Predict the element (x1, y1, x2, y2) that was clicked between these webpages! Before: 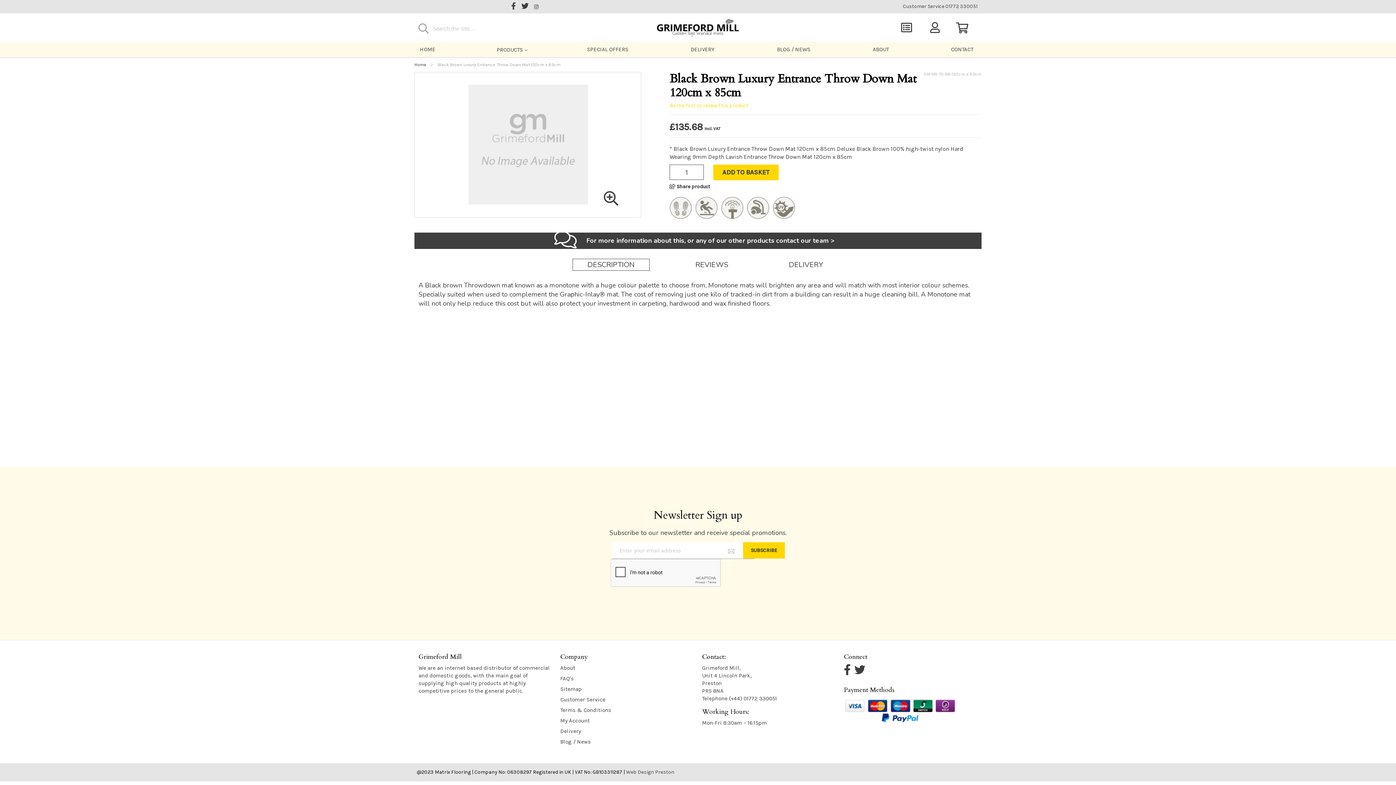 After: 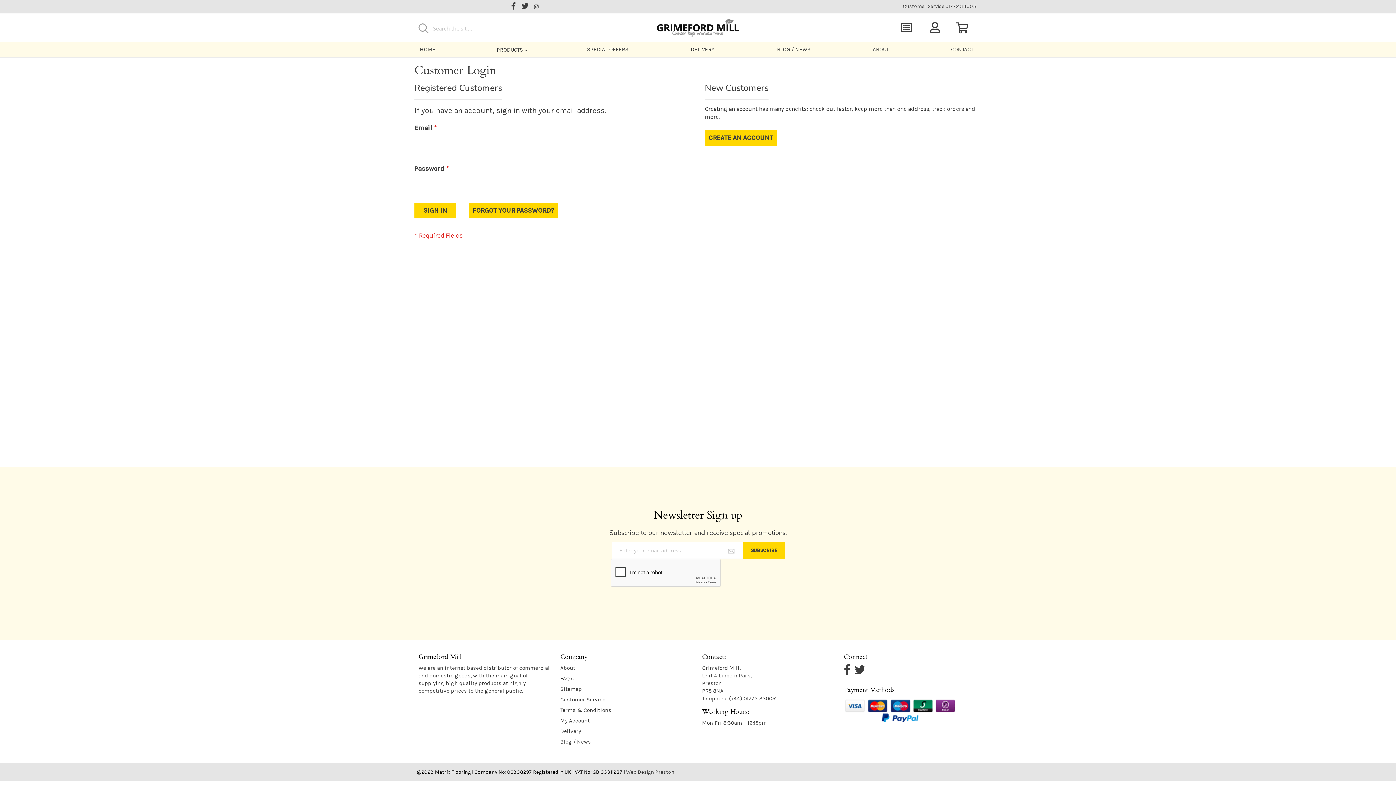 Action: label: My Account bbox: (560, 717, 589, 724)